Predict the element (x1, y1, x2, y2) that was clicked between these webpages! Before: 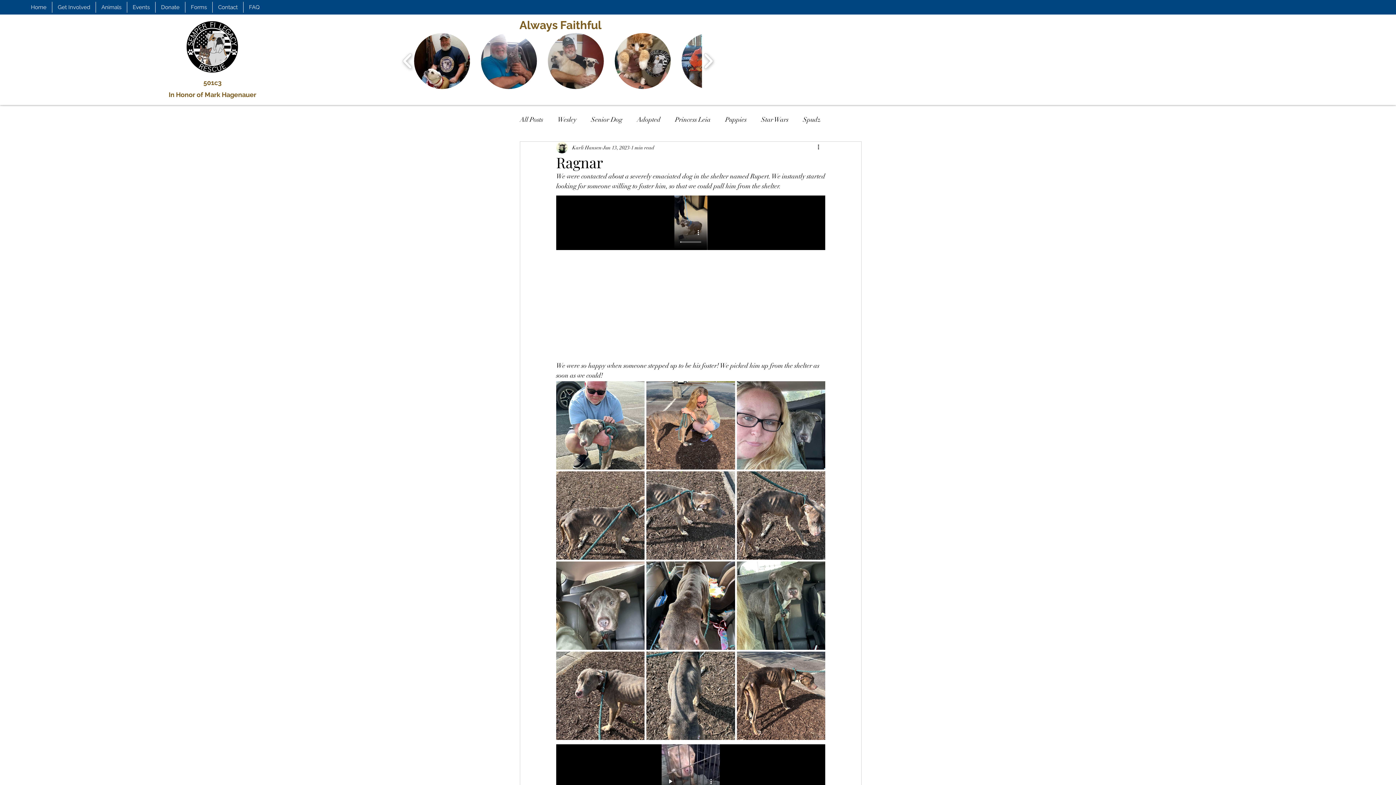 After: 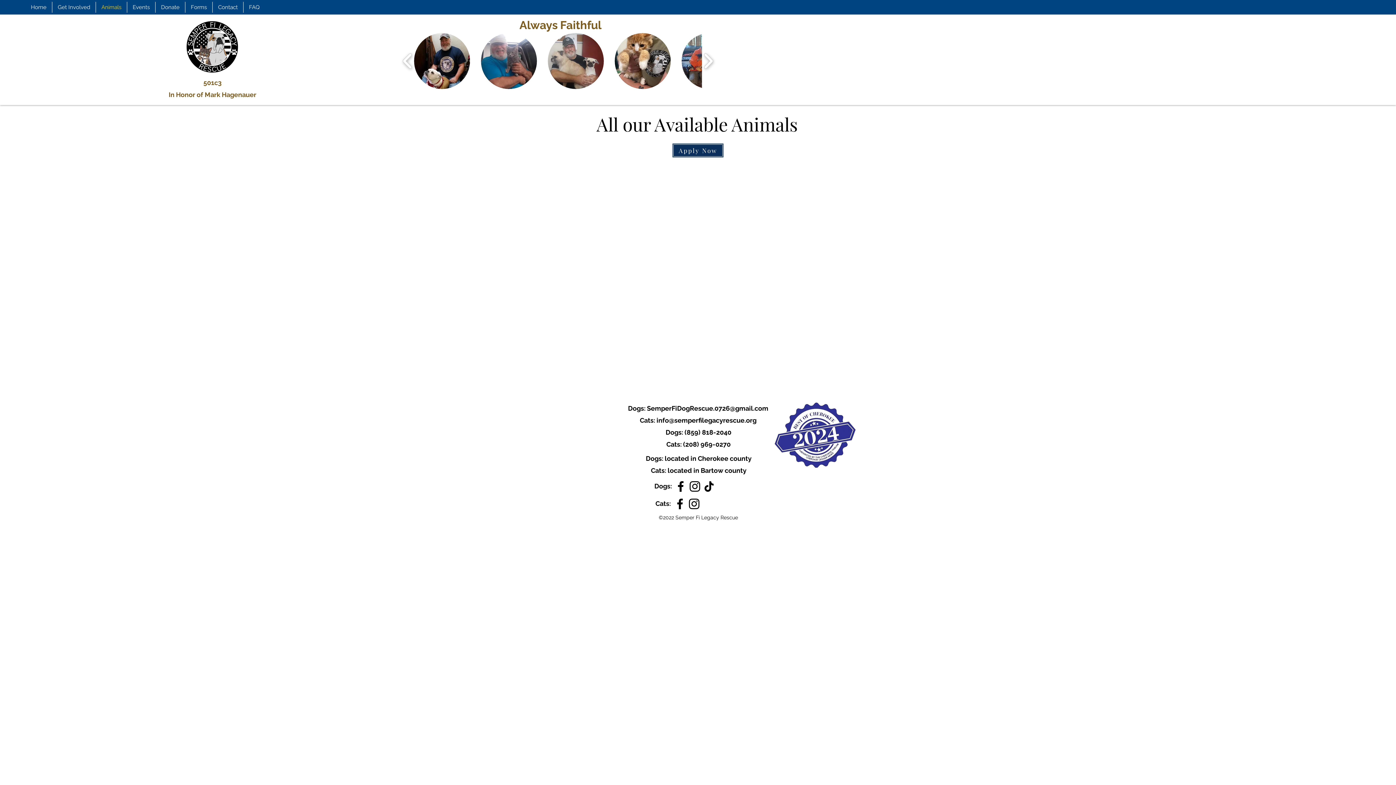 Action: bbox: (96, 1, 126, 12) label: Animals